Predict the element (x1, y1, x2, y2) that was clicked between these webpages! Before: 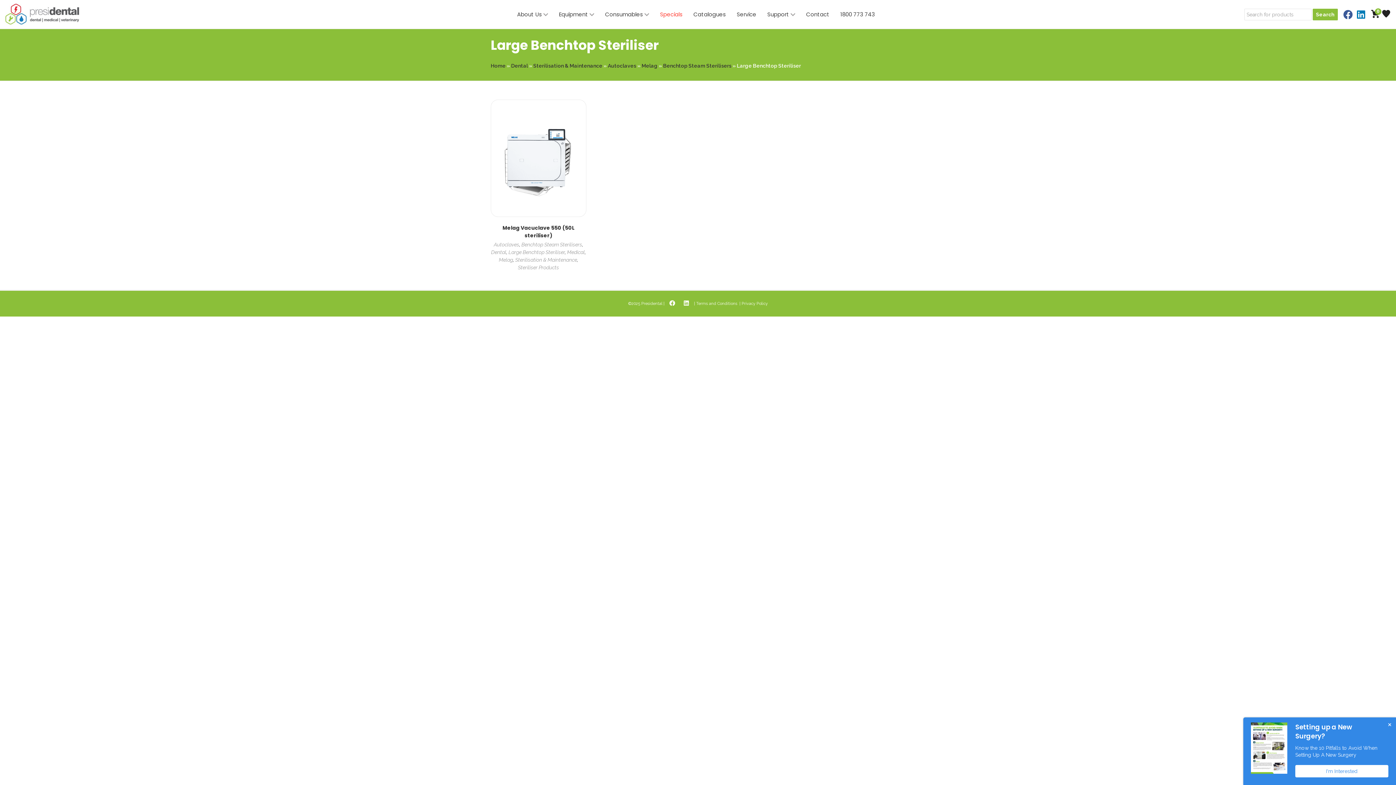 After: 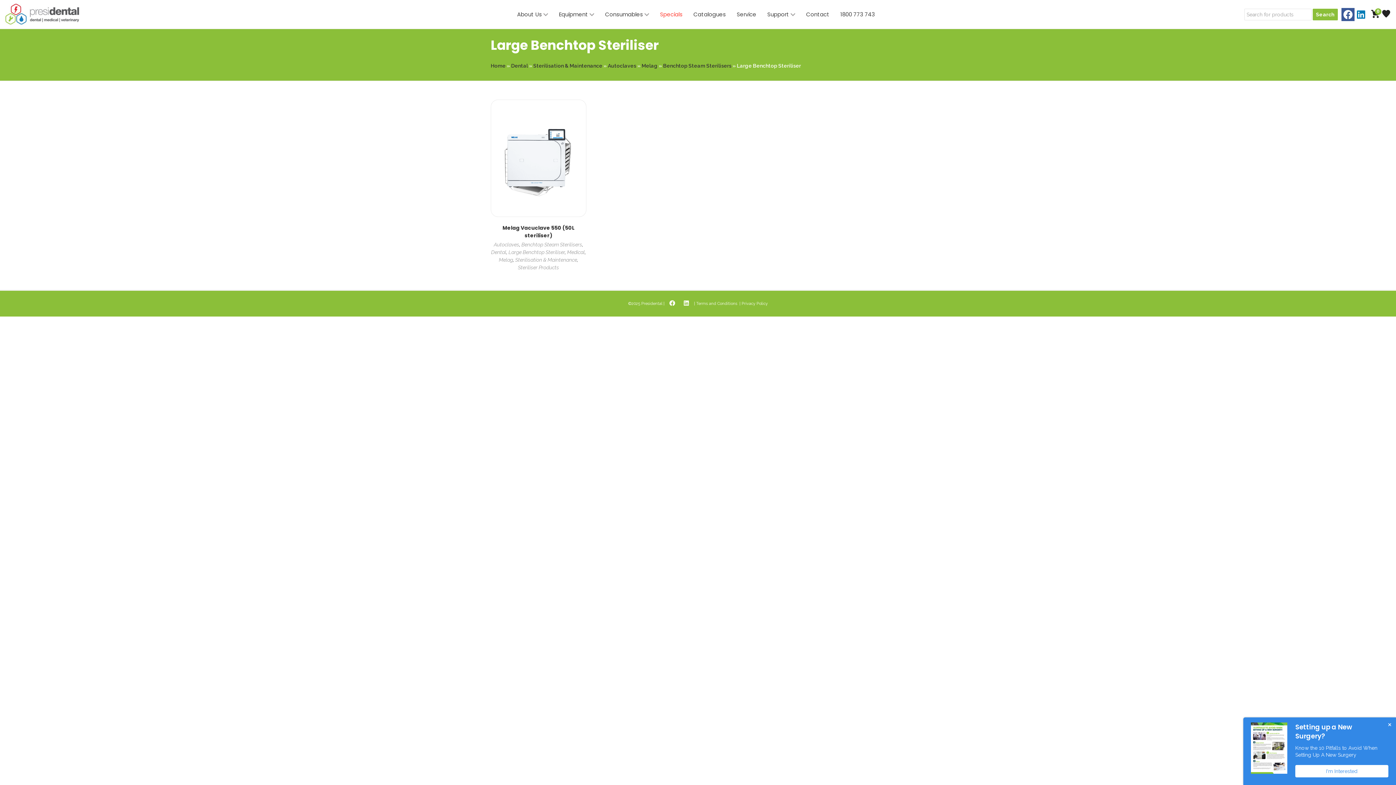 Action: bbox: (1341, 8, 1354, 21)